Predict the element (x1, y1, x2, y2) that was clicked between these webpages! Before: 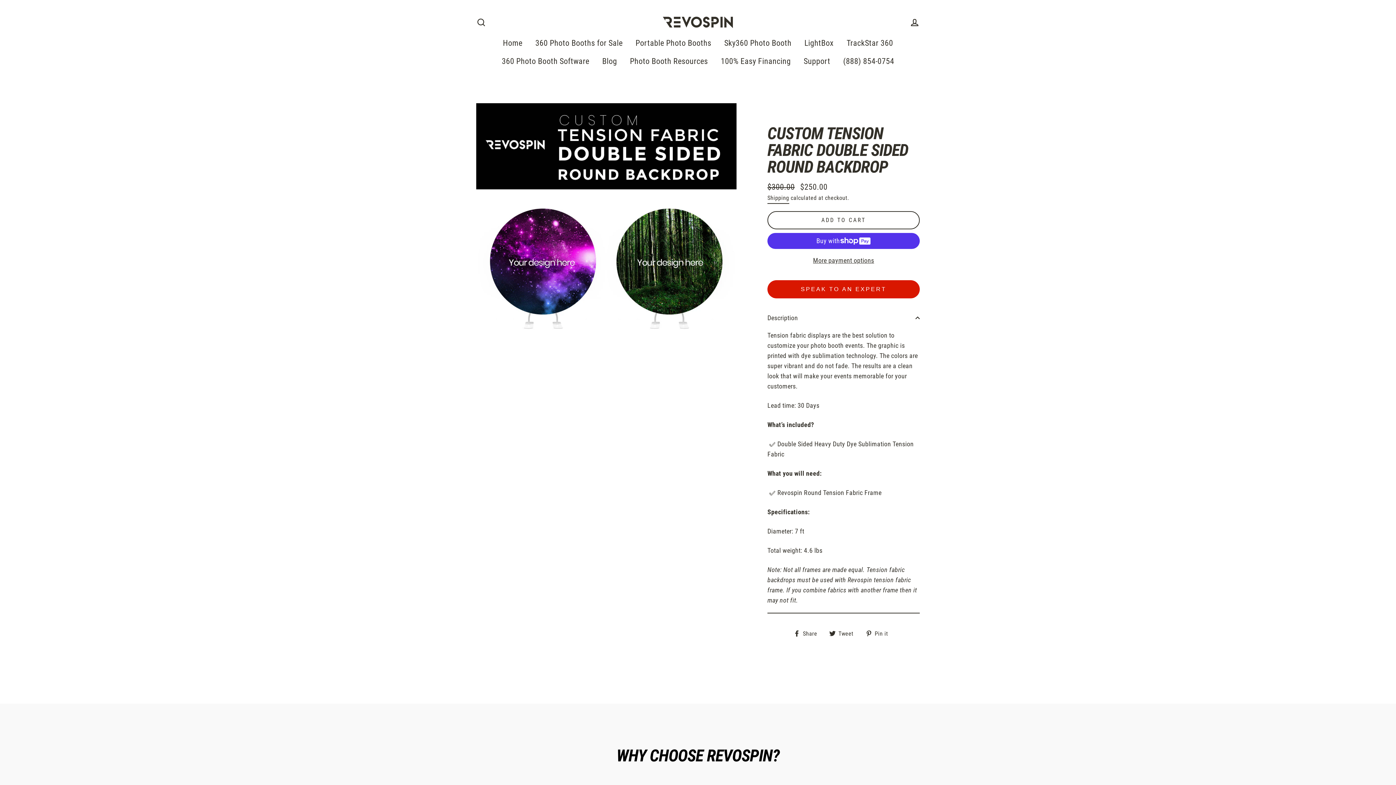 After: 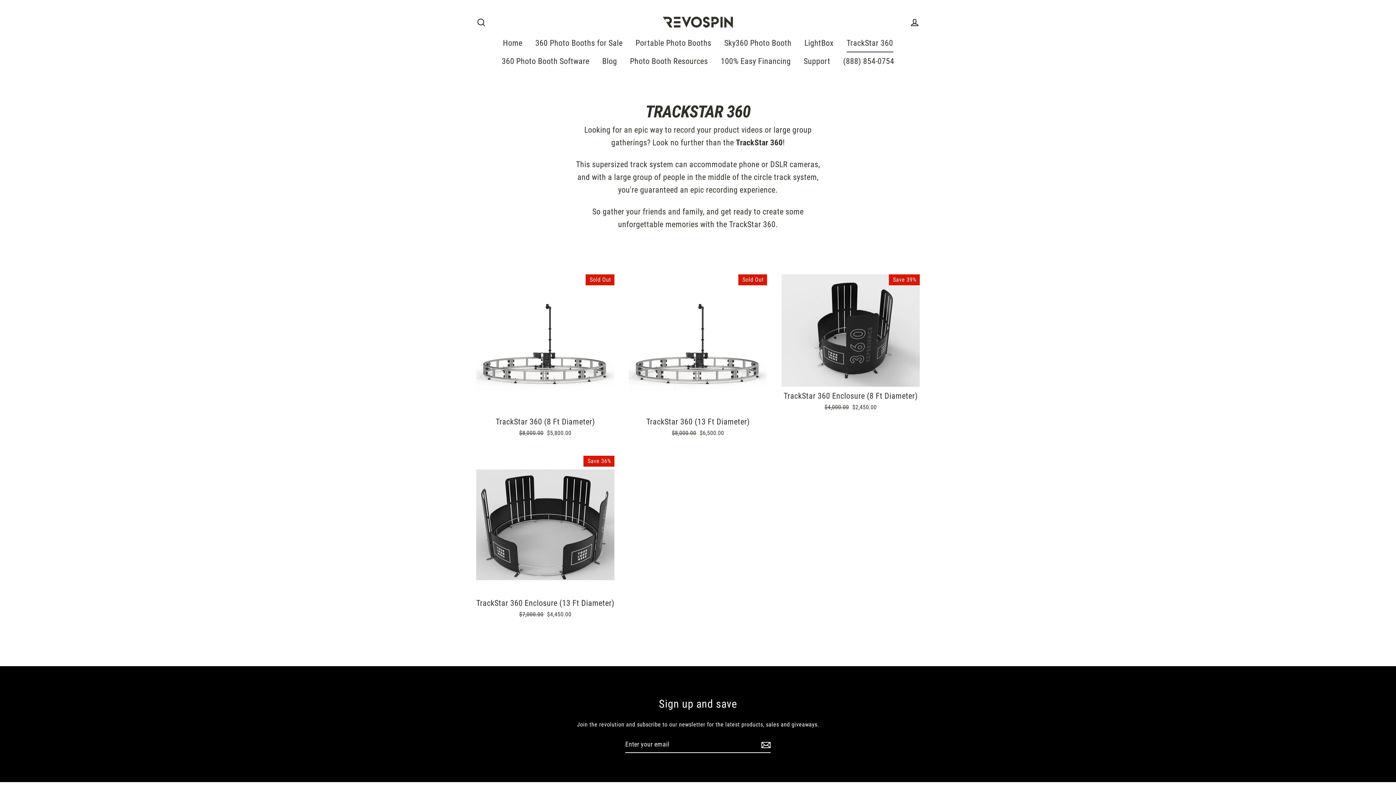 Action: bbox: (841, 34, 898, 52) label: TrackStar 360